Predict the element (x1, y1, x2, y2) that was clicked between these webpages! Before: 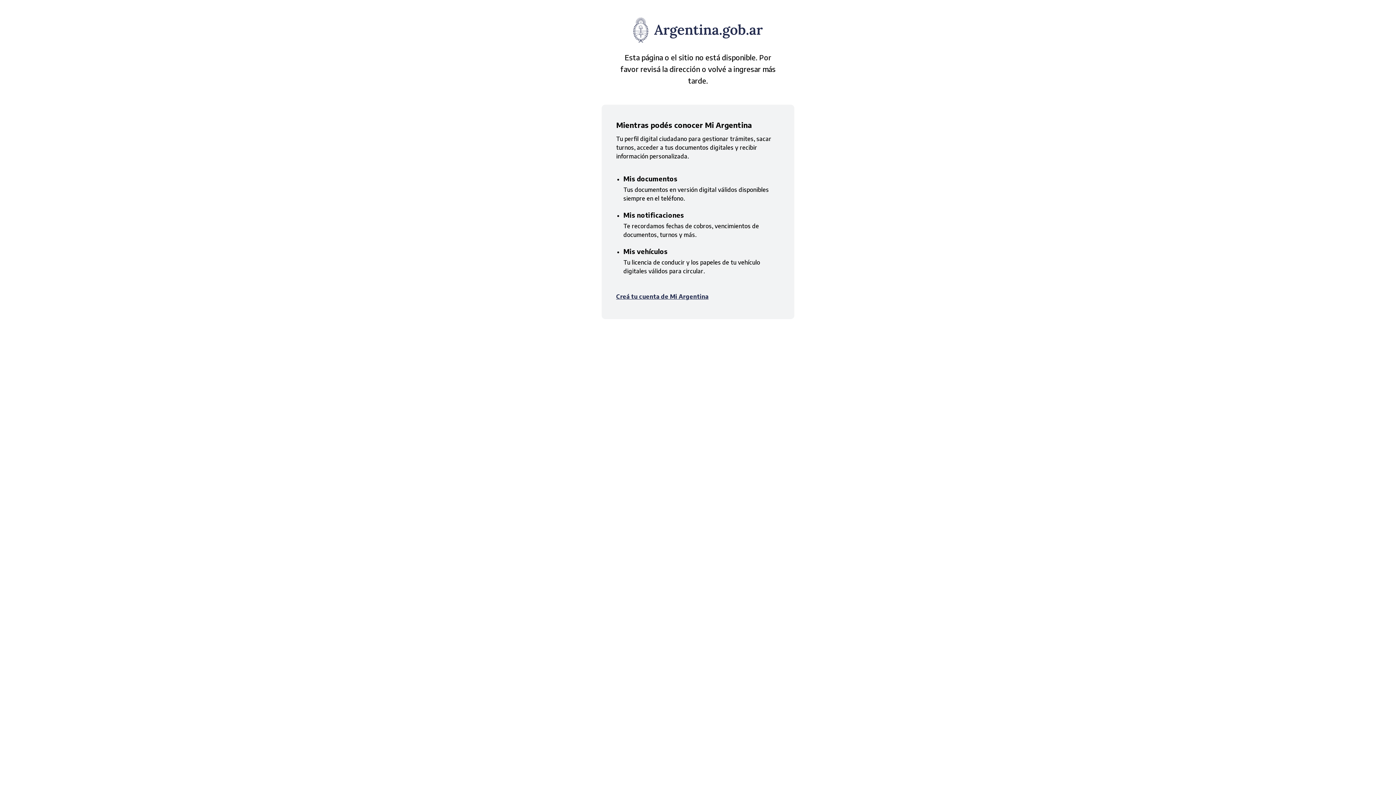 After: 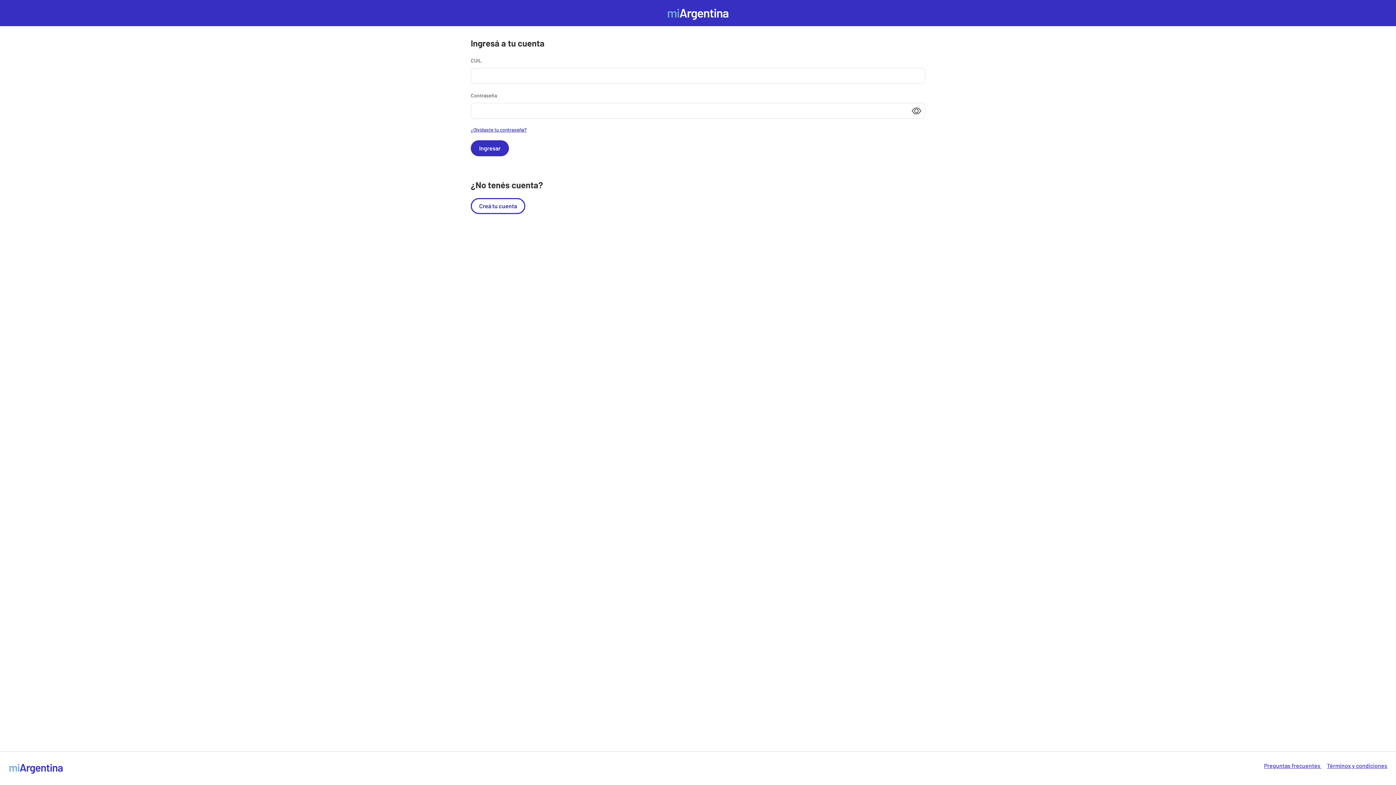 Action: bbox: (616, 293, 708, 300) label: Creá tu cuenta de Mi Argentina